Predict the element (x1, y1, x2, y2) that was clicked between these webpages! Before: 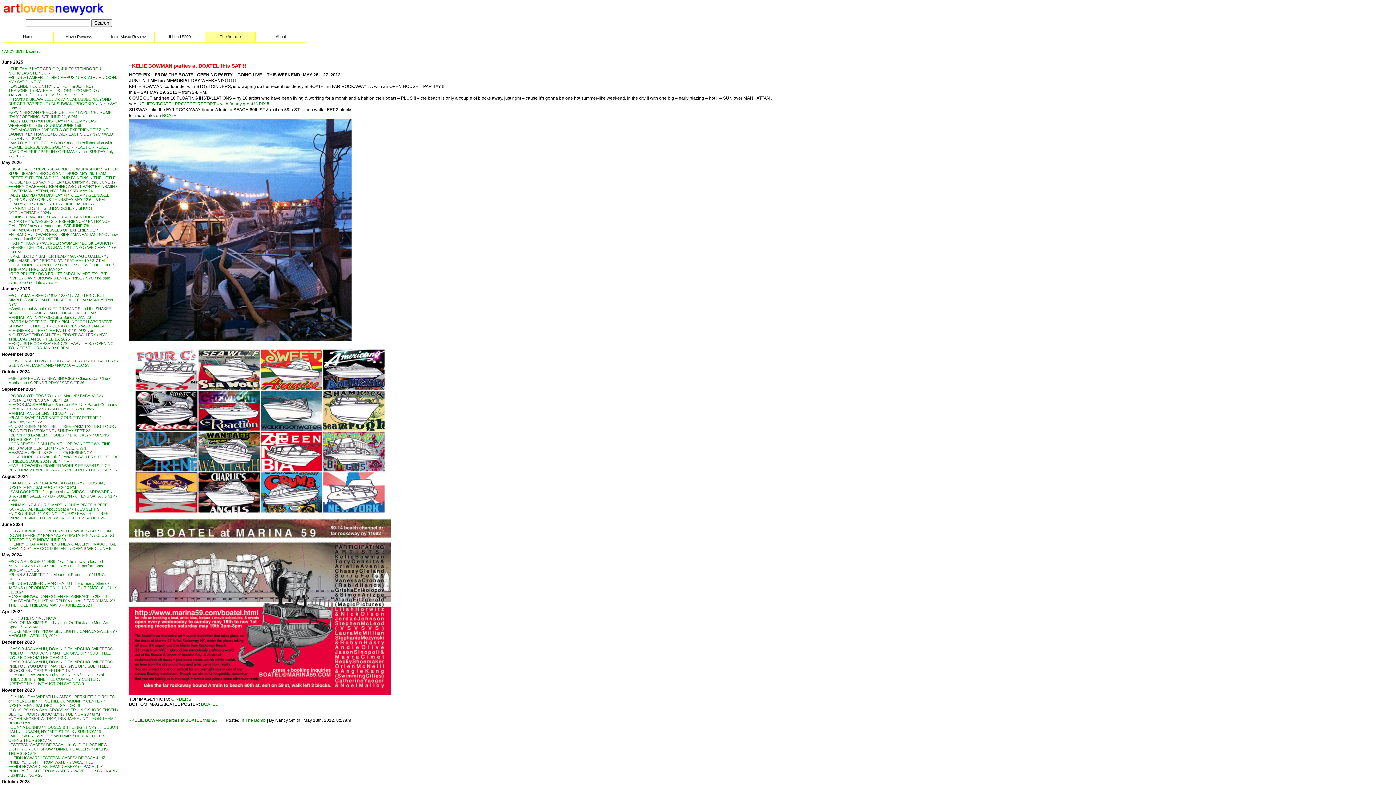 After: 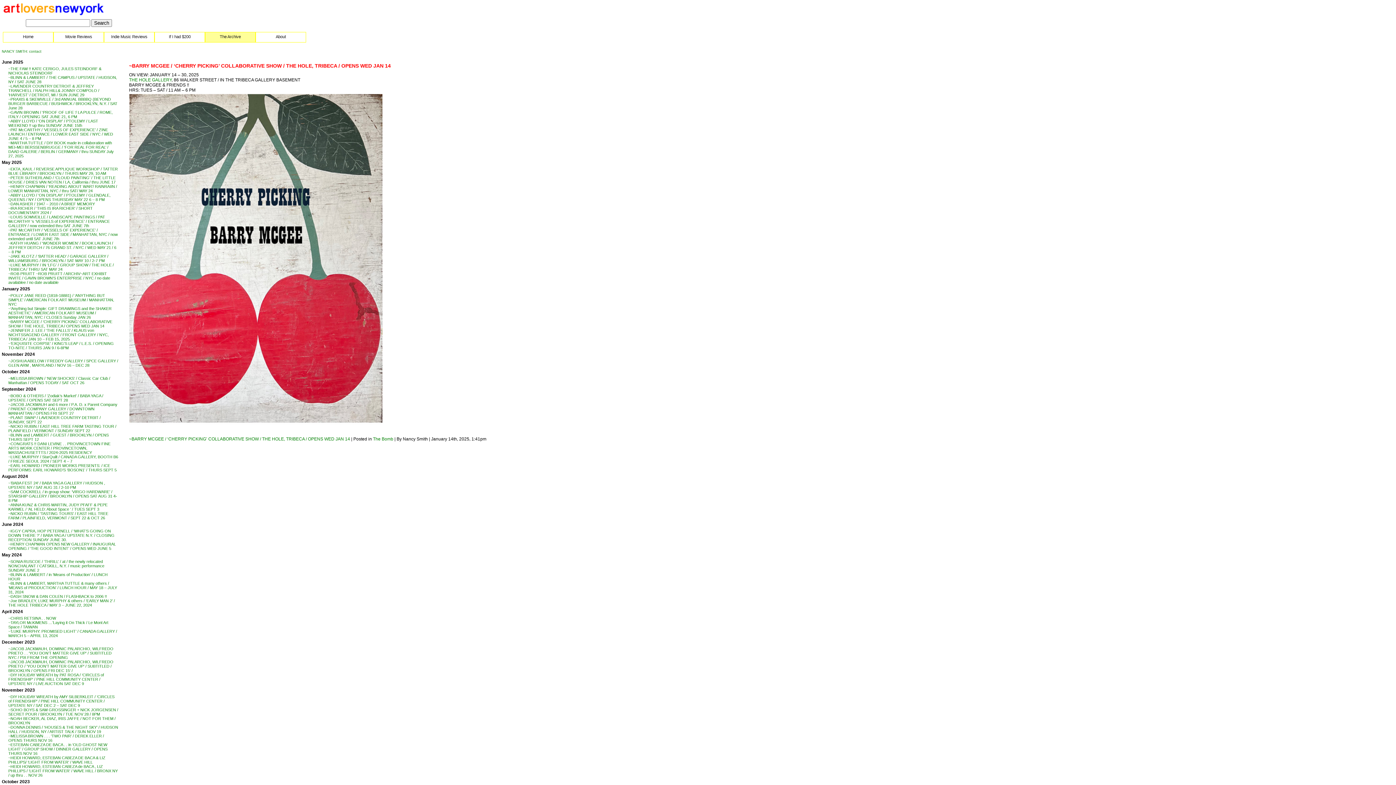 Action: bbox: (8, 319, 112, 328) label: ~BARRY MCGEE / ‘CHERRY PICKING’ COLLABORATIVE SHOW / THE HOLE, TRIBECA / OPENS WED JAN 14